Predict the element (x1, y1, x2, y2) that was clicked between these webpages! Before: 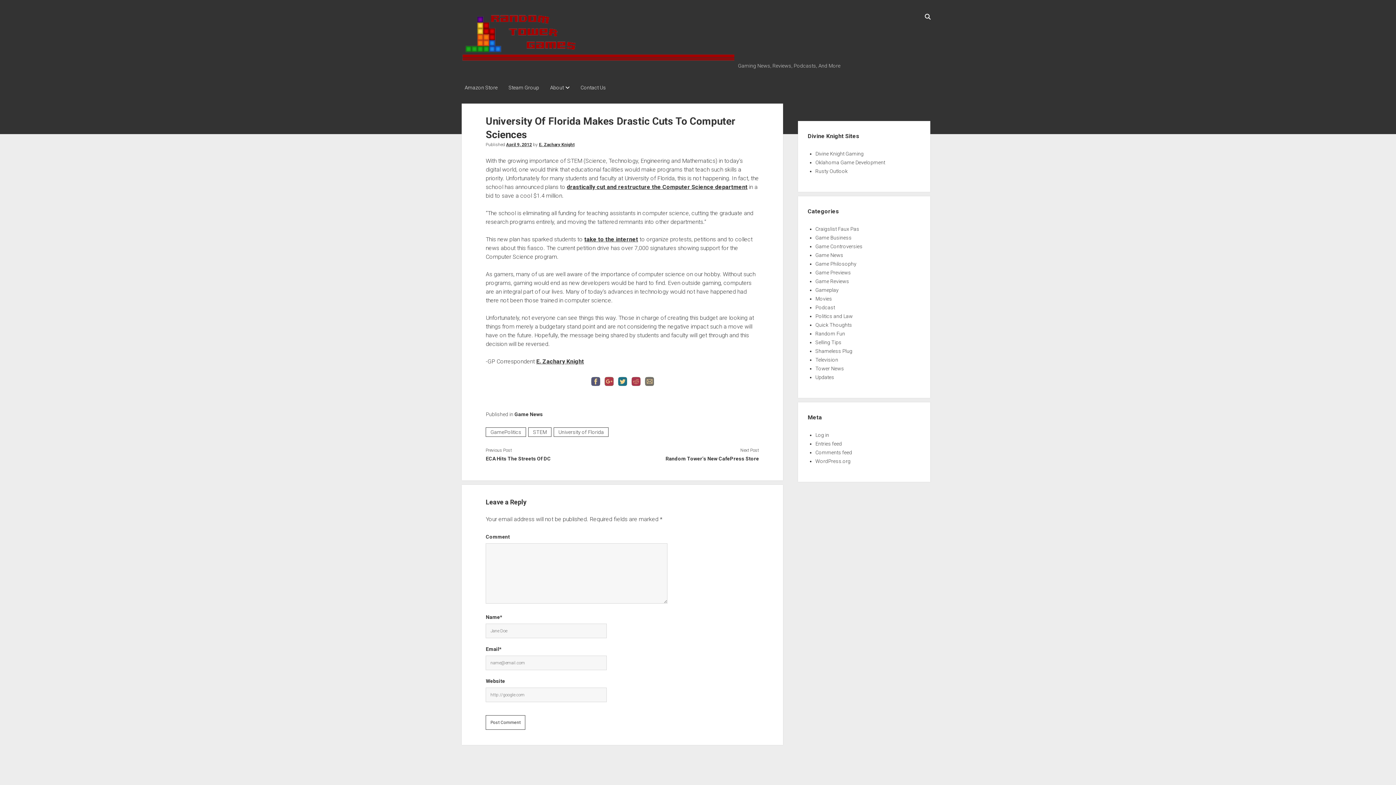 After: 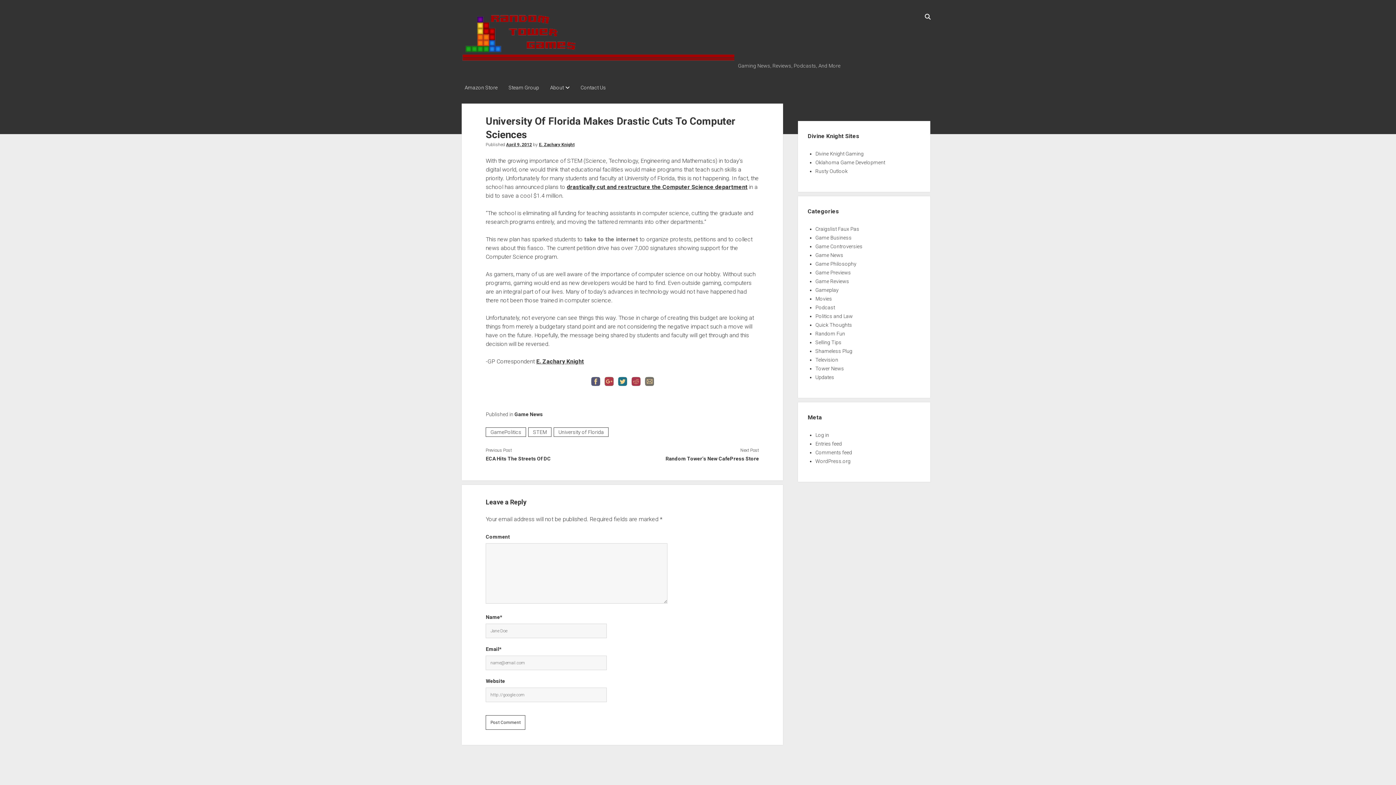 Action: bbox: (584, 236, 638, 242) label: take to the internet